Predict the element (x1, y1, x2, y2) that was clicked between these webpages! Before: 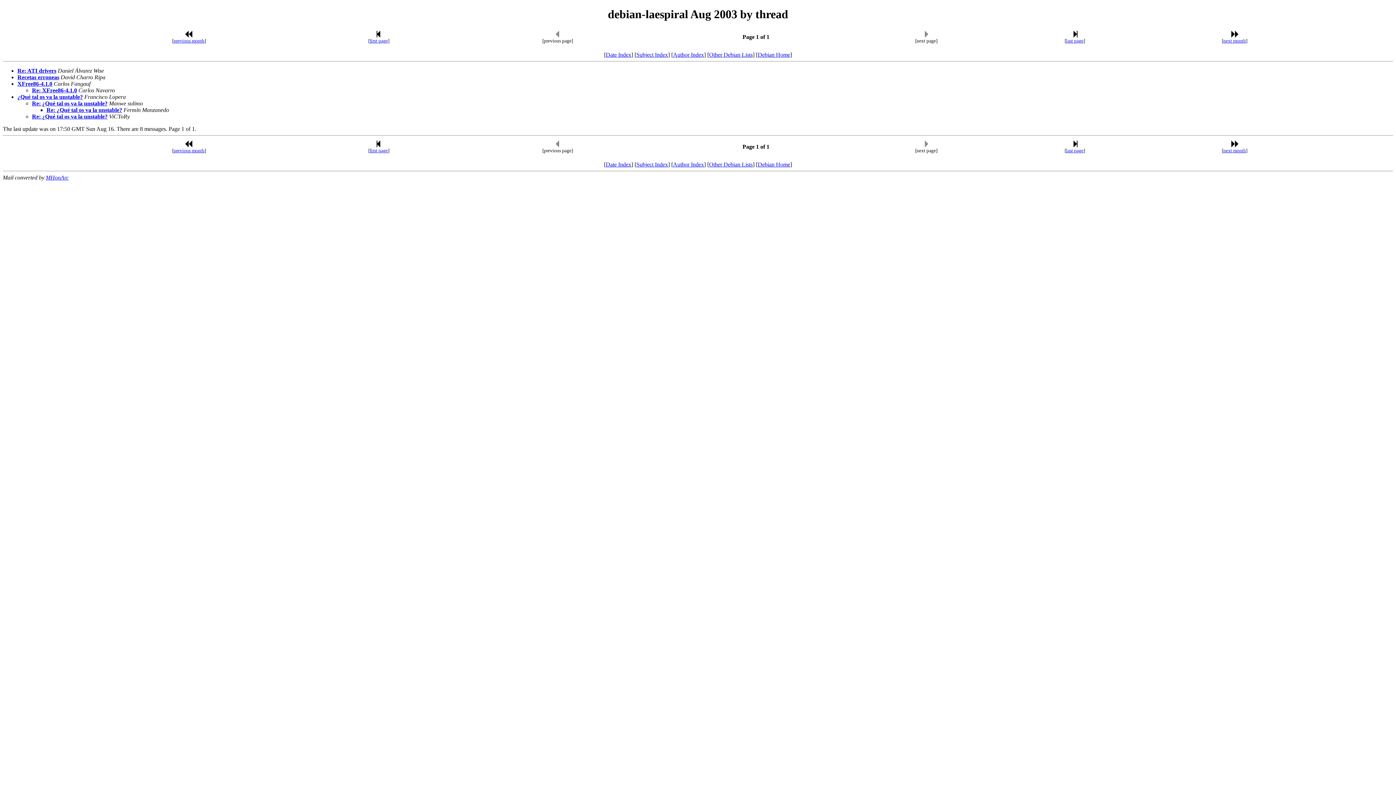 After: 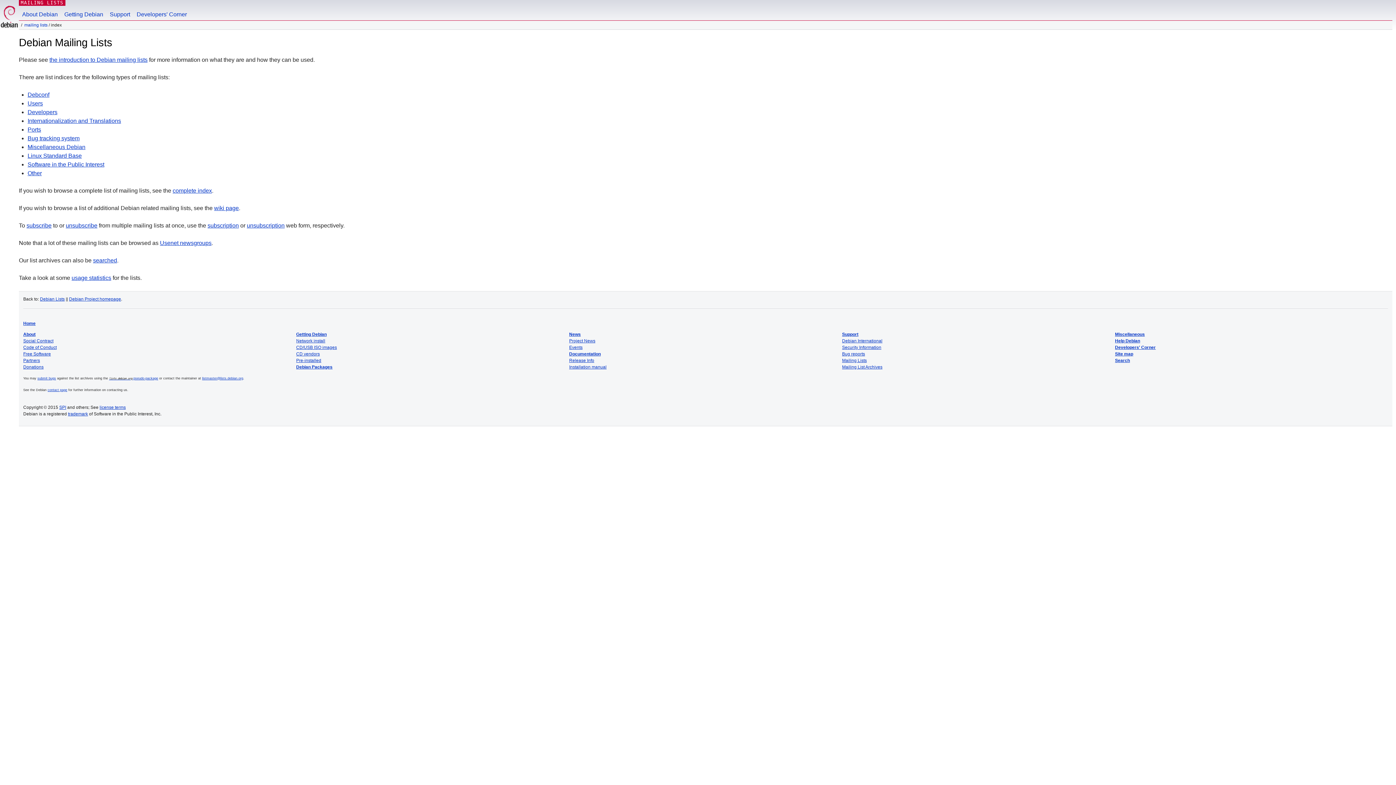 Action: label: Other Debian Lists bbox: (709, 161, 752, 167)